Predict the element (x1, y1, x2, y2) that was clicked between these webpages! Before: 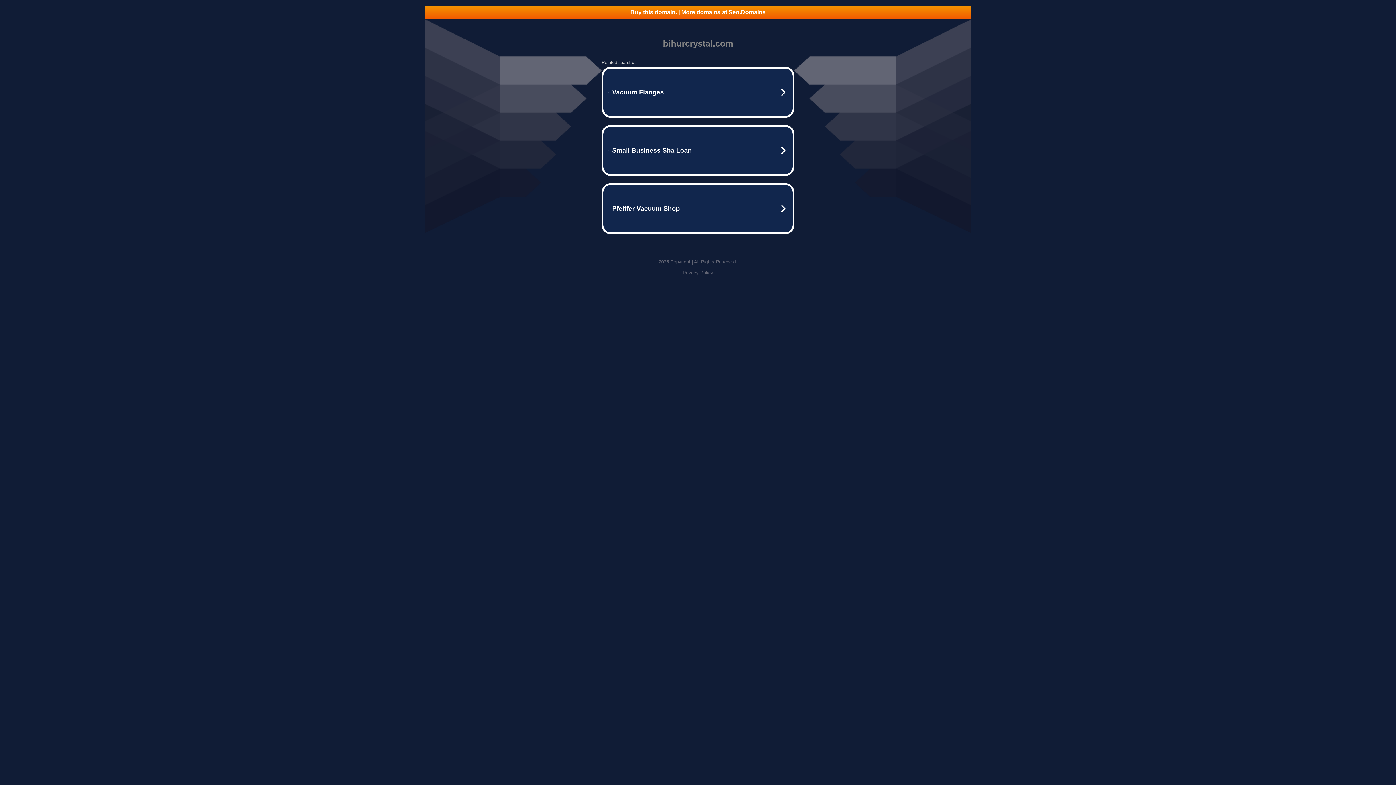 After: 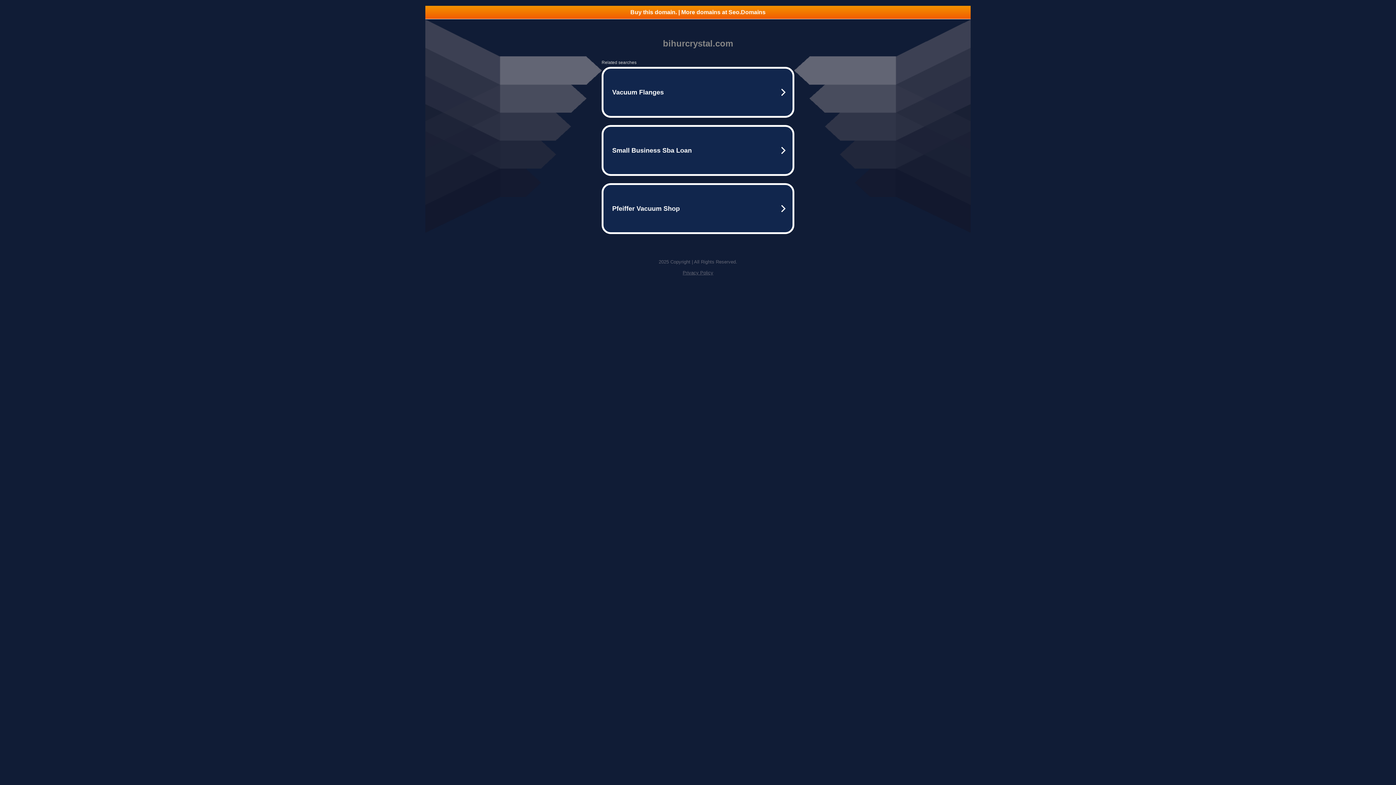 Action: label: Privacy Policy bbox: (682, 270, 713, 275)